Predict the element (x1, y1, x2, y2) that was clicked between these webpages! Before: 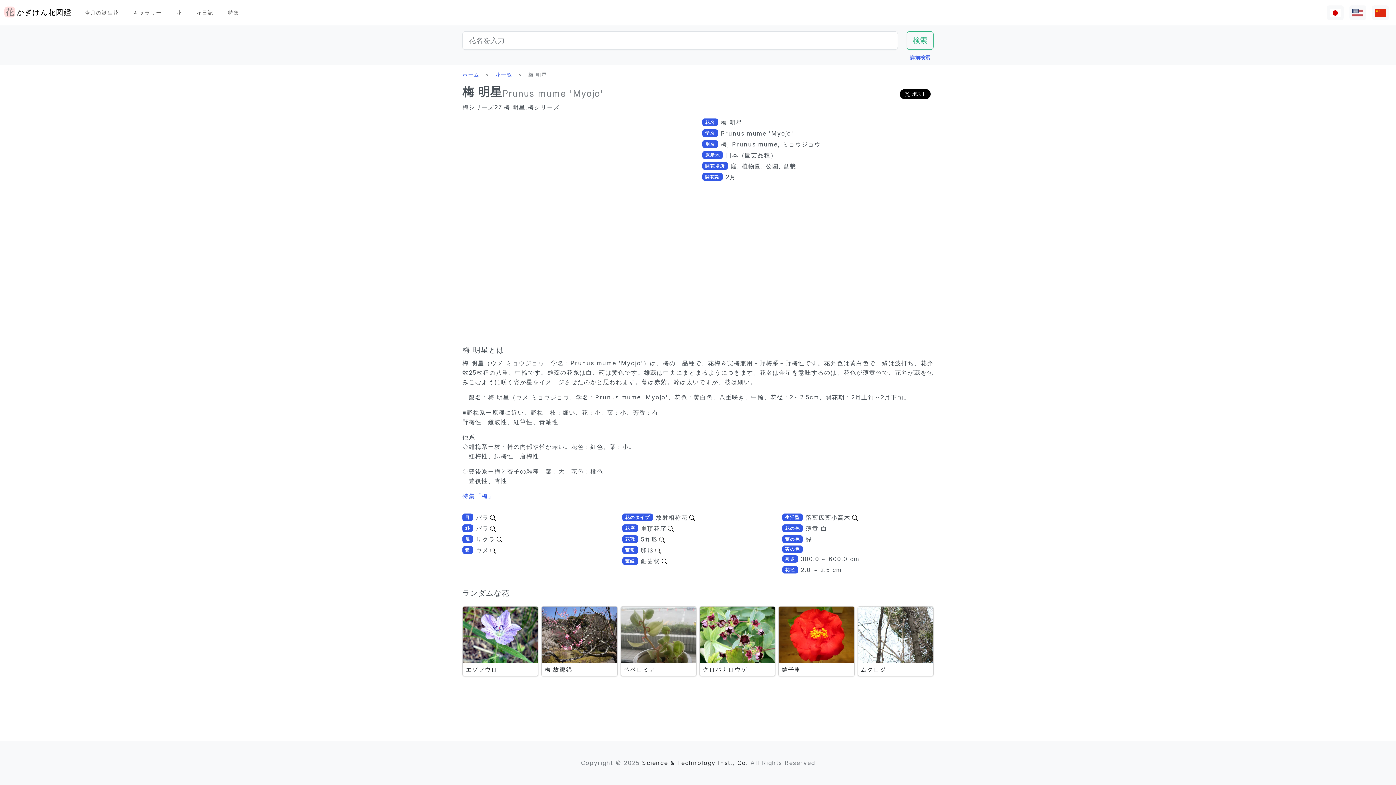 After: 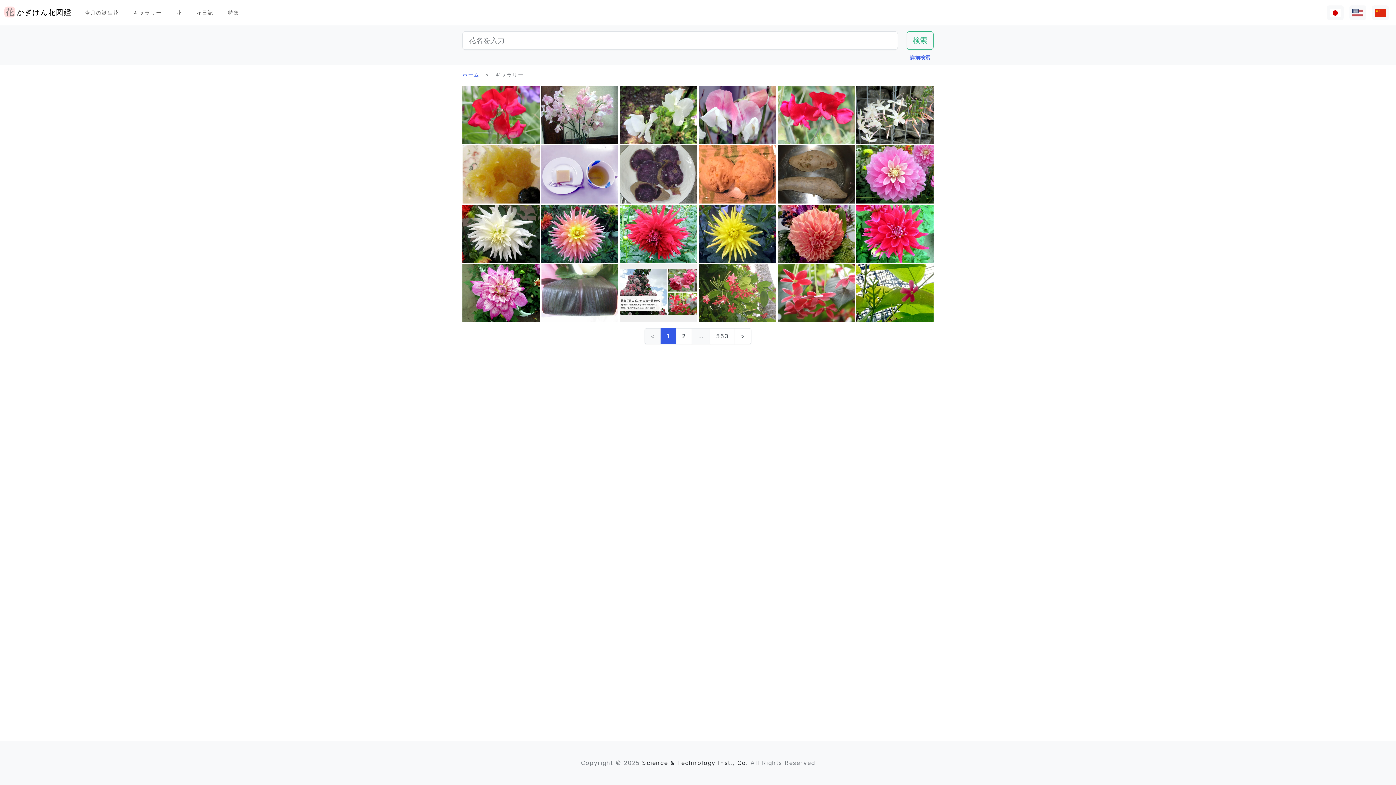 Action: bbox: (129, 5, 166, 19) label: ギャラリー